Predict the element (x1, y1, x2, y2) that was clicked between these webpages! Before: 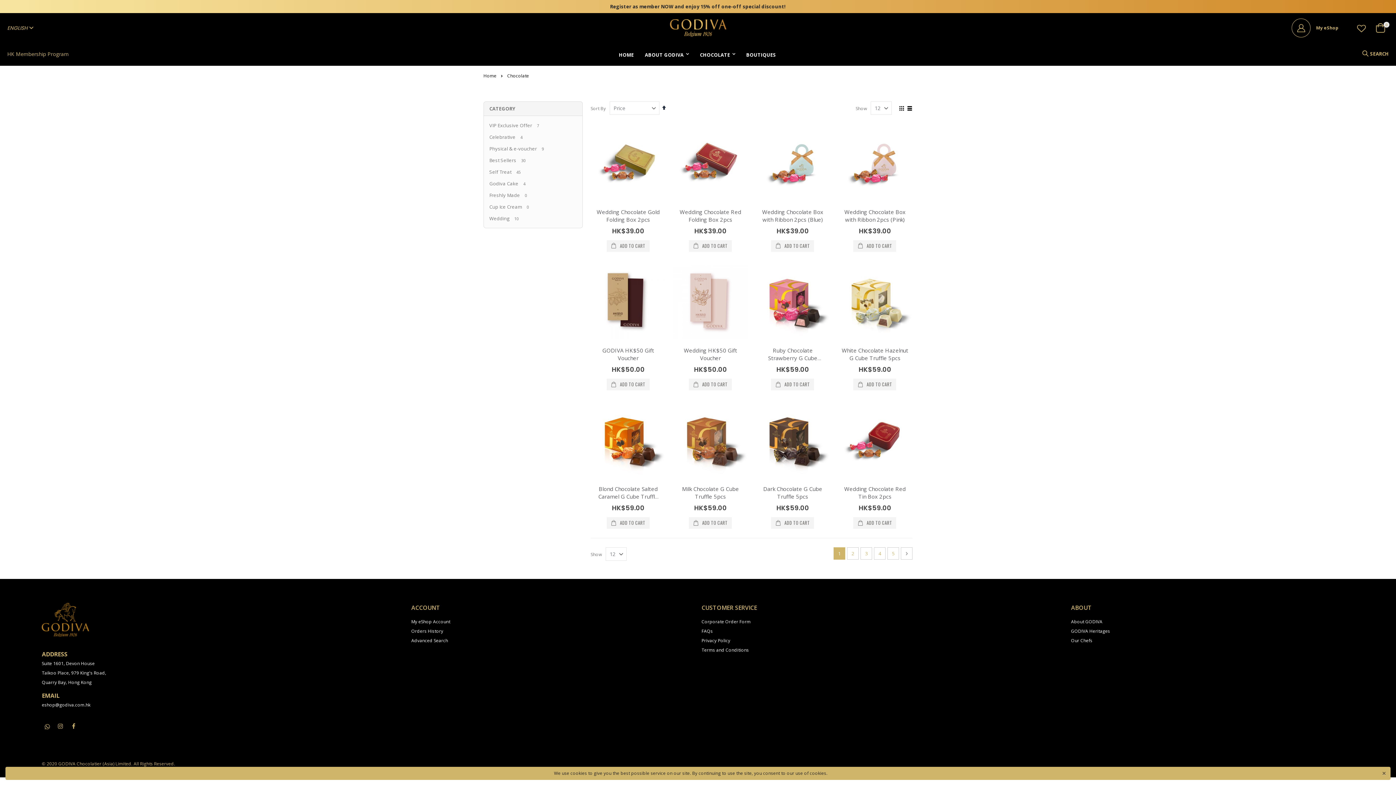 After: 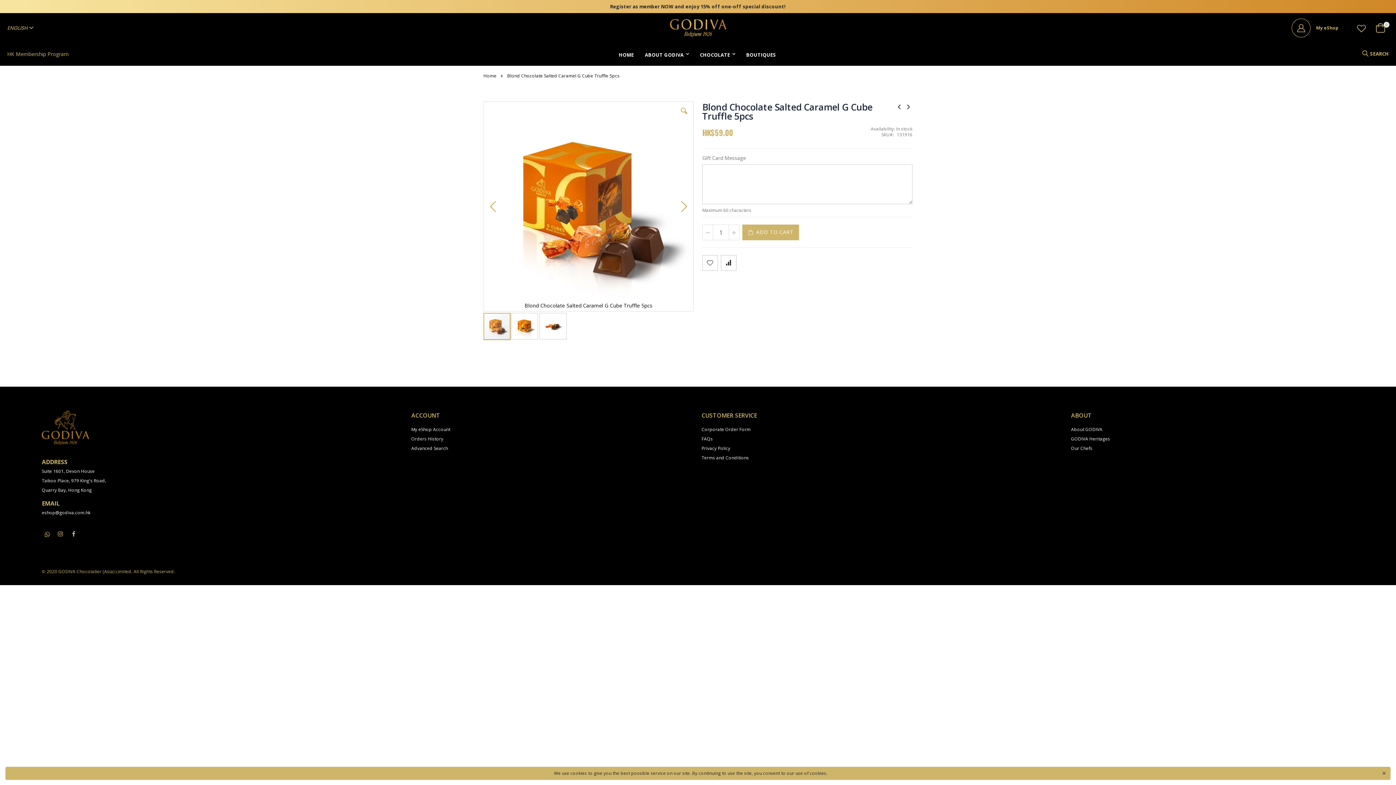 Action: label: Blond Chocolate Salted Caramel G Cube Truffle 5pcs bbox: (598, 485, 658, 508)